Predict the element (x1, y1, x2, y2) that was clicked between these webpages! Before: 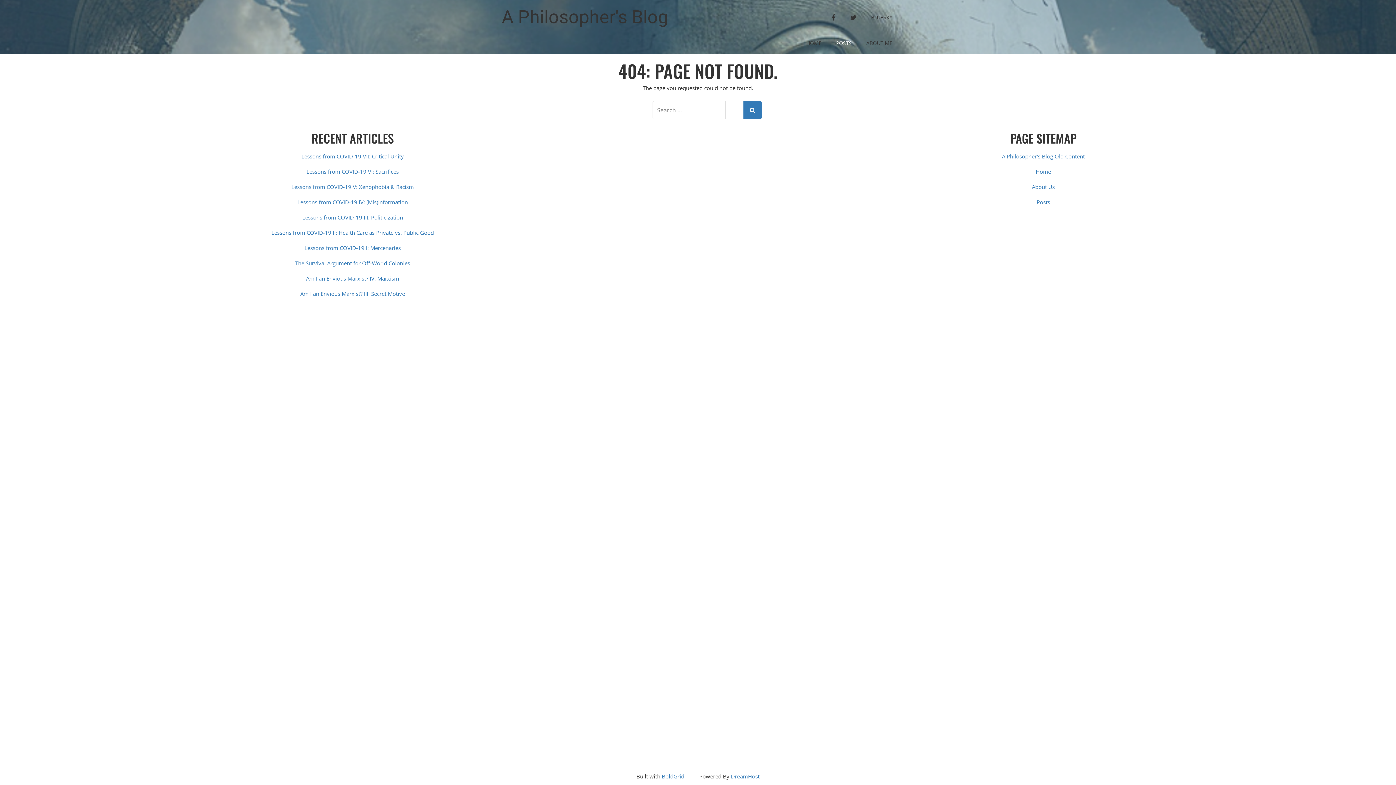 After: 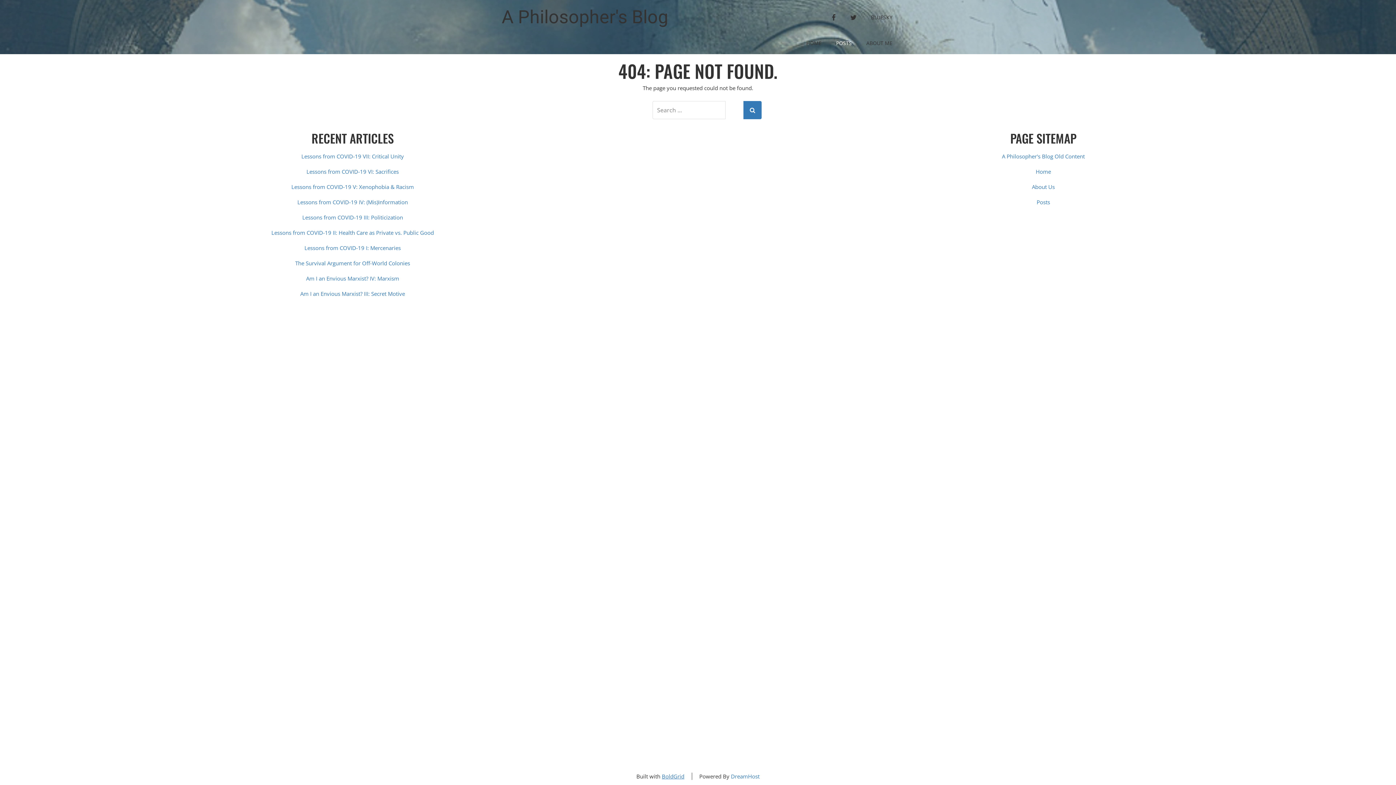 Action: label: BoldGrid bbox: (662, 773, 684, 780)